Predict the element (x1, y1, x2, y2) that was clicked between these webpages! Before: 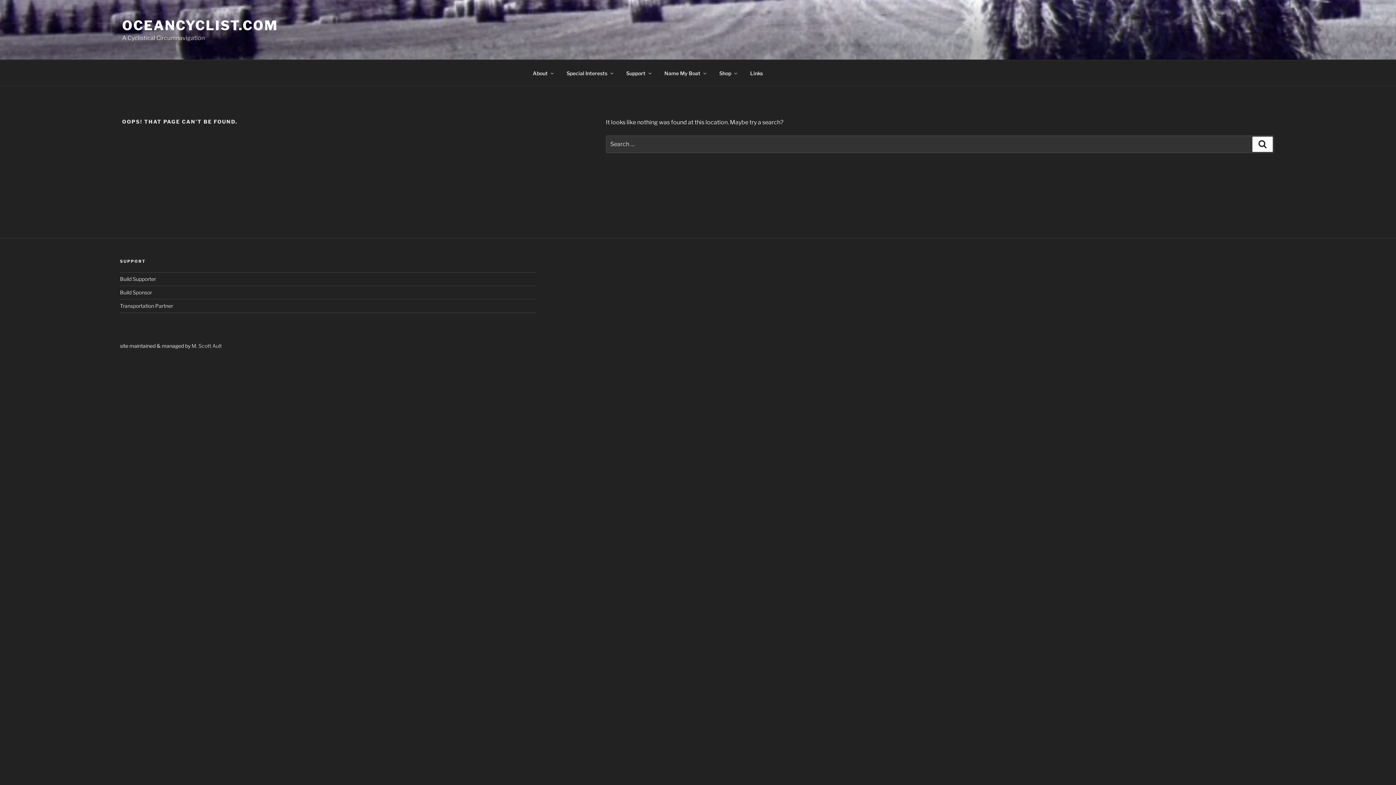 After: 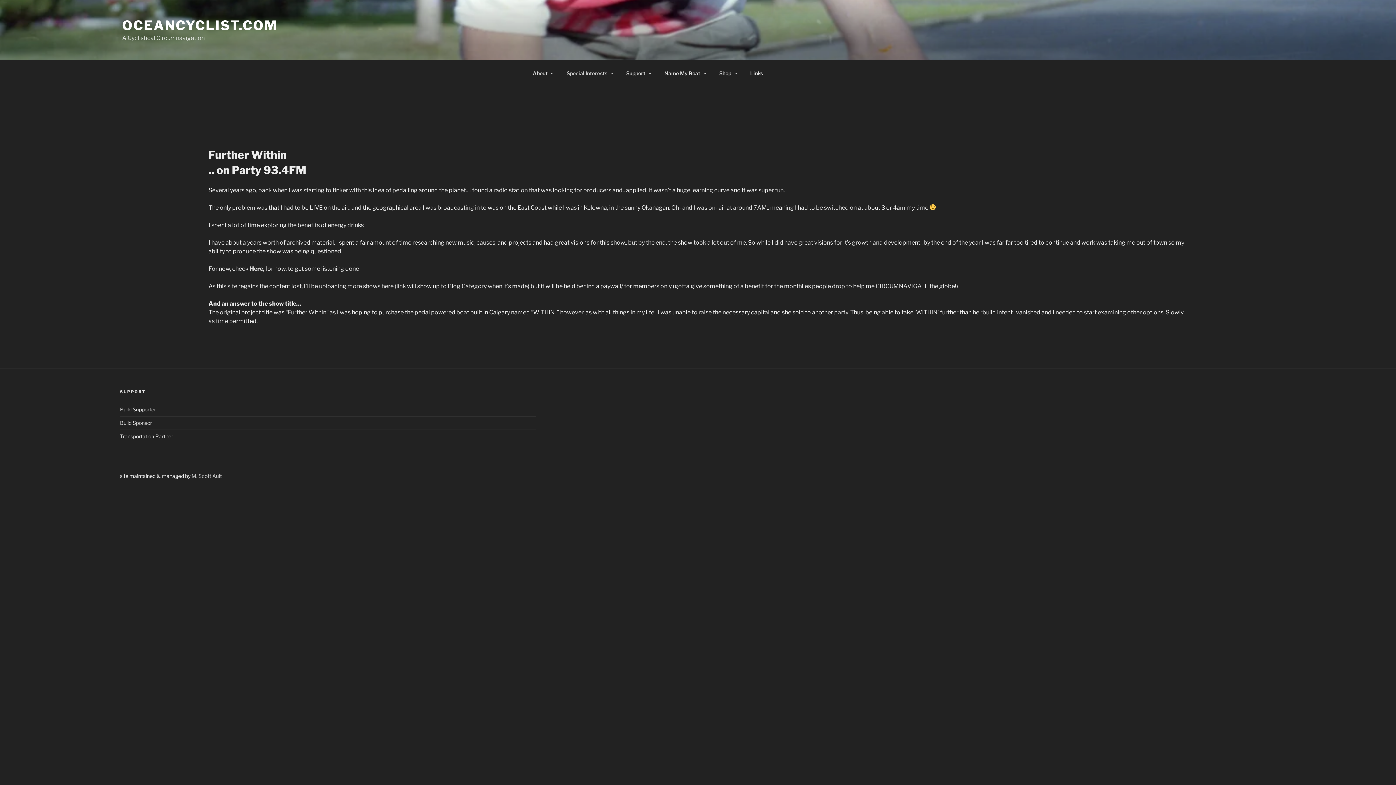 Action: bbox: (560, 64, 618, 82) label: Special Interests